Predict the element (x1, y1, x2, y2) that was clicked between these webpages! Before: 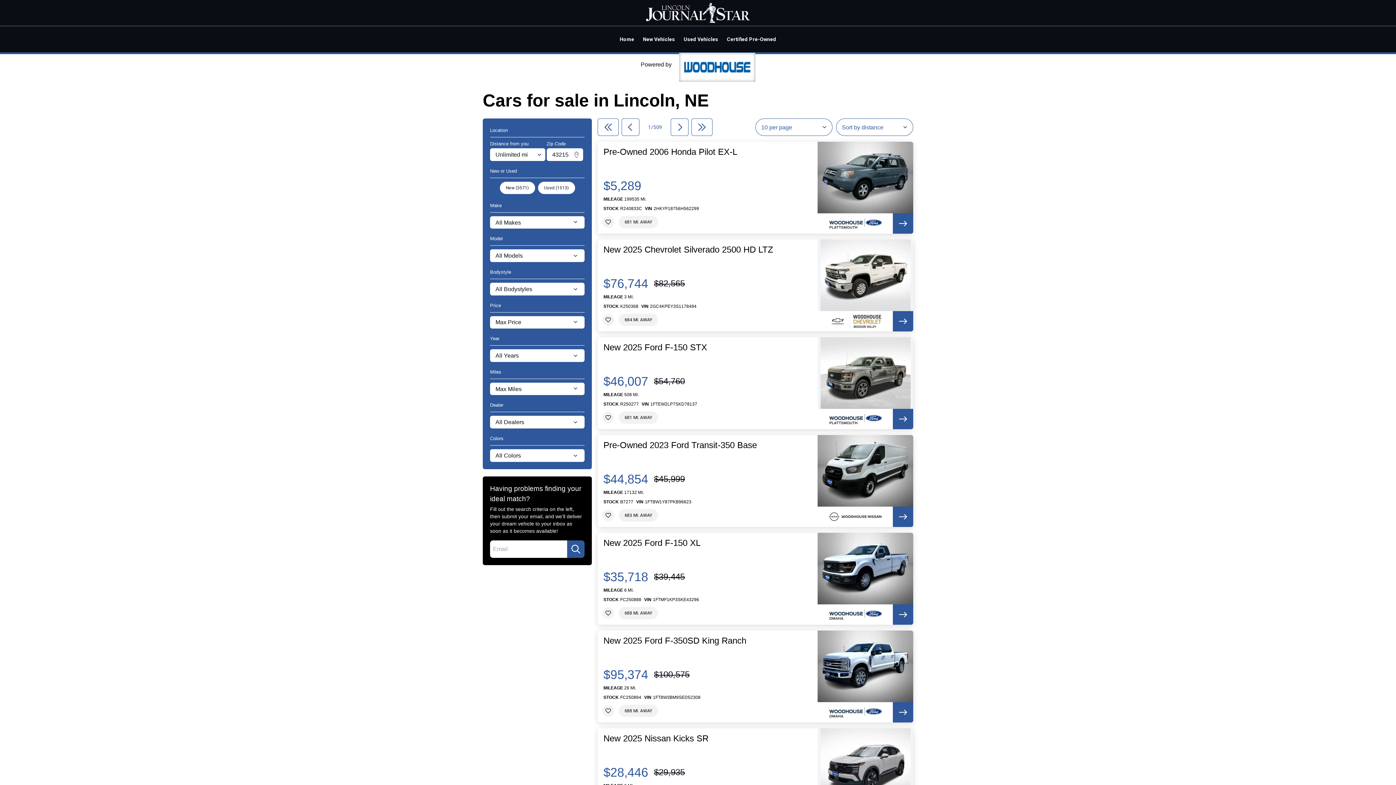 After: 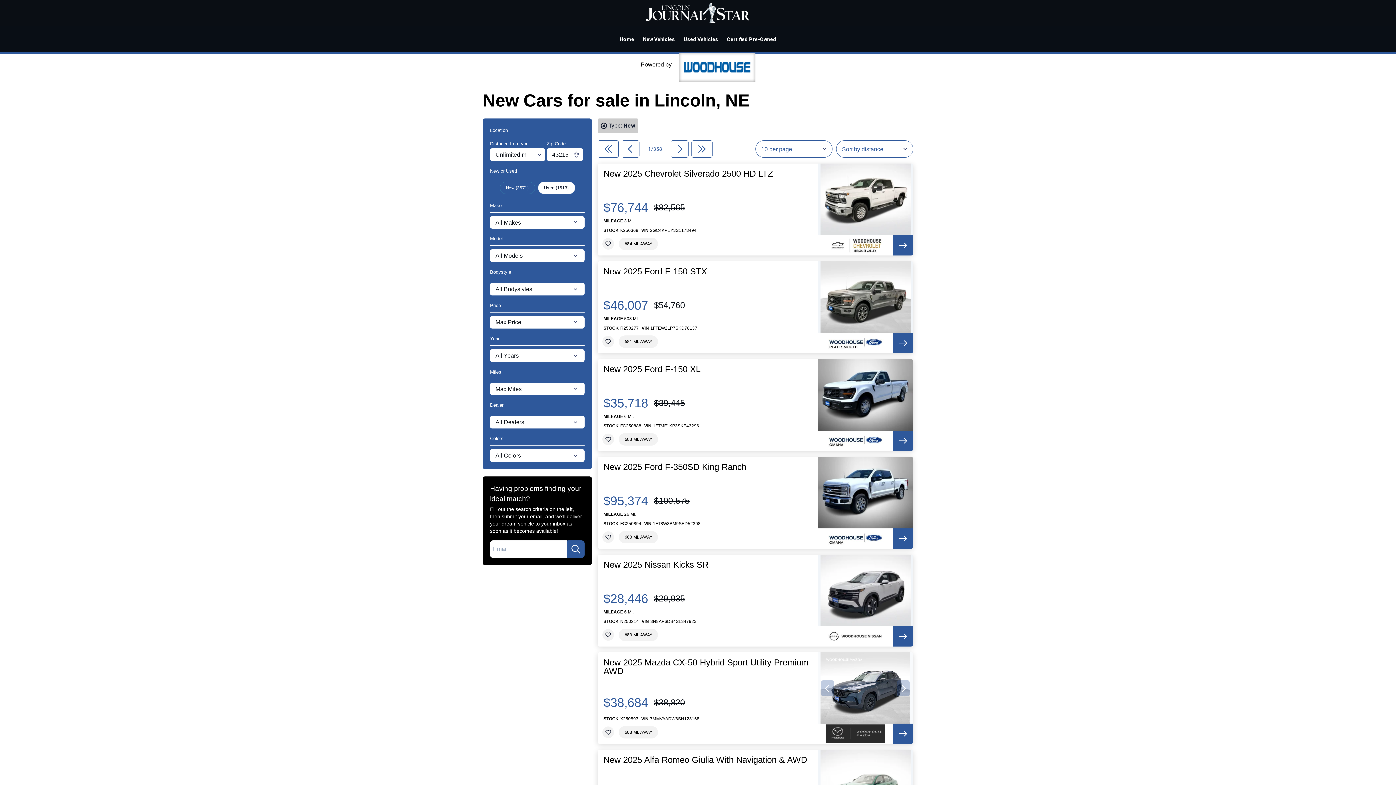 Action: label: New (3571) bbox: (499, 181, 535, 194)